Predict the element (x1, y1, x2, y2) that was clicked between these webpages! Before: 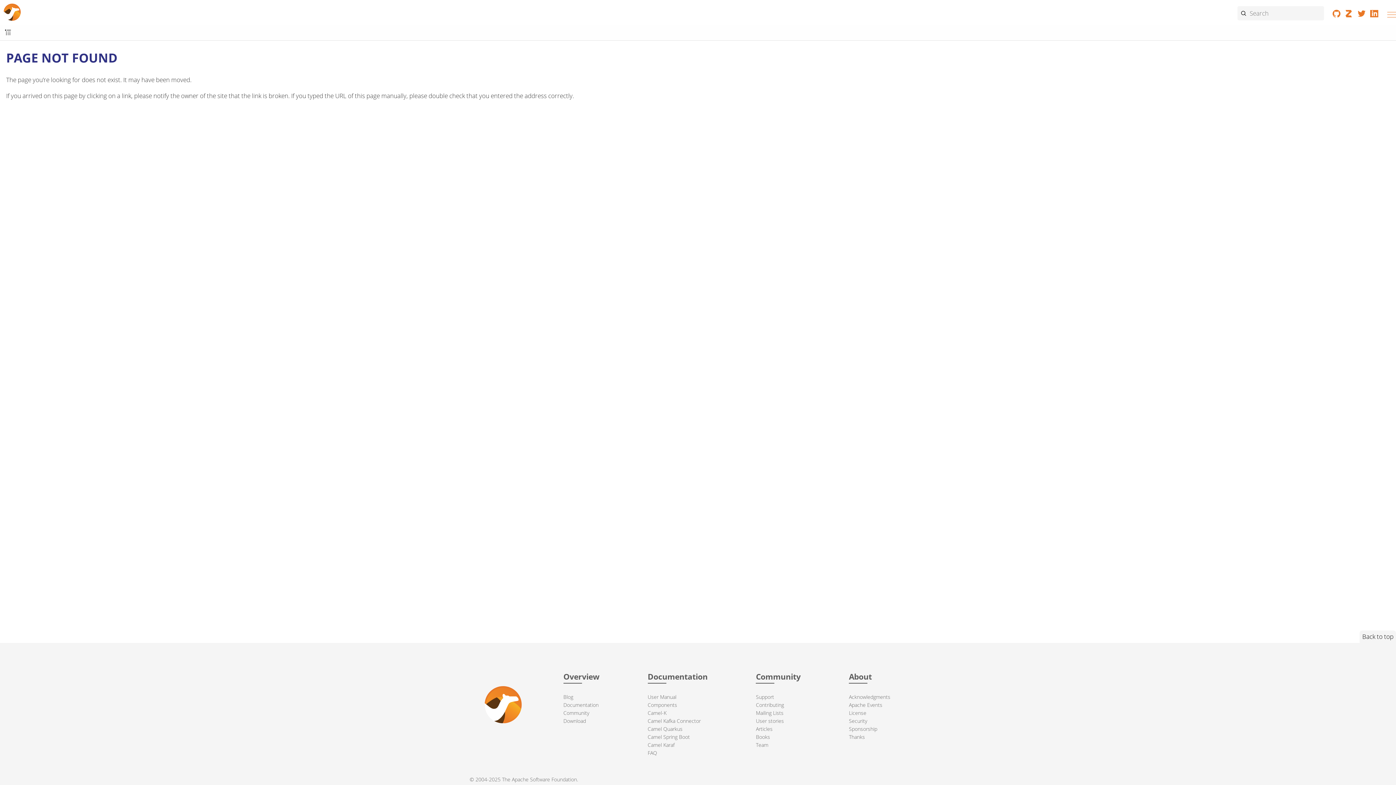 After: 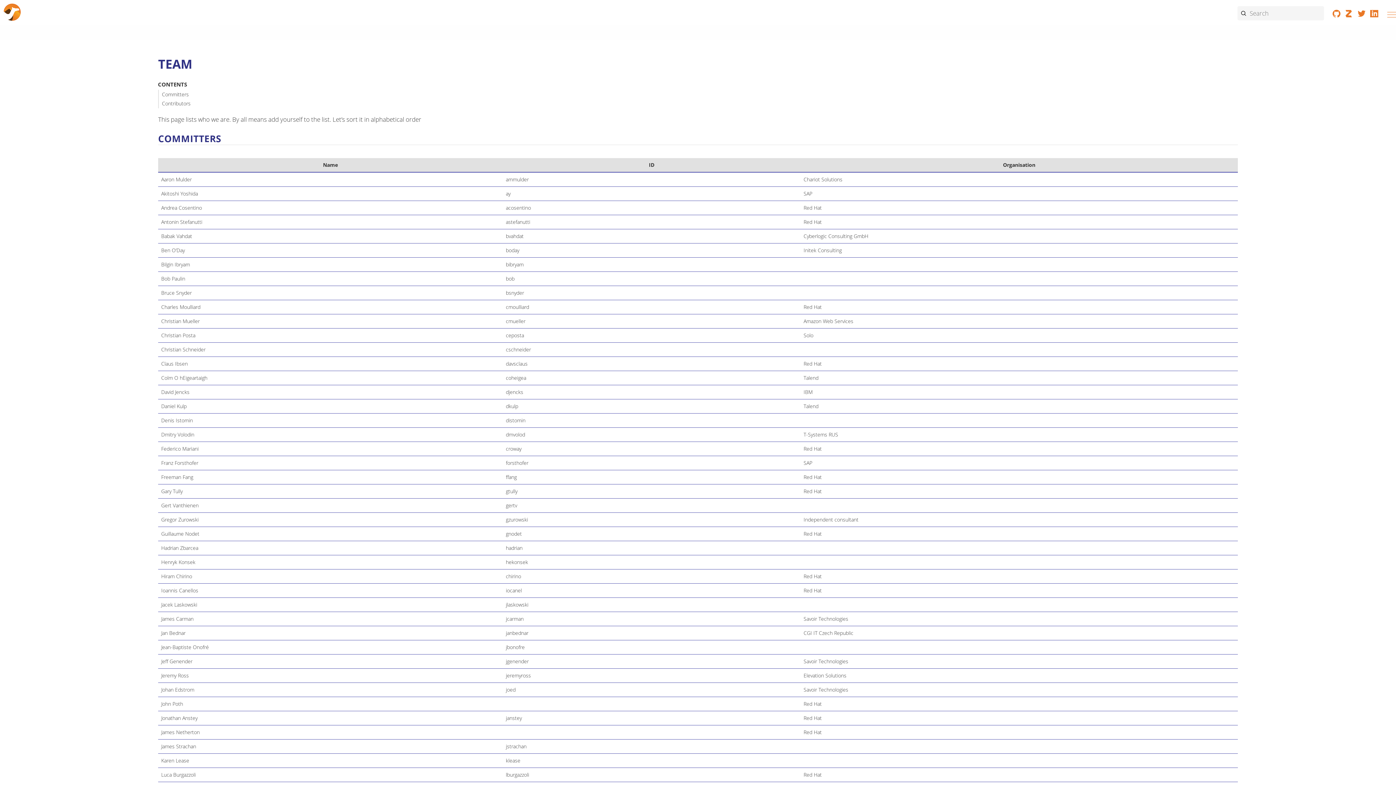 Action: label: Team bbox: (756, 741, 768, 748)